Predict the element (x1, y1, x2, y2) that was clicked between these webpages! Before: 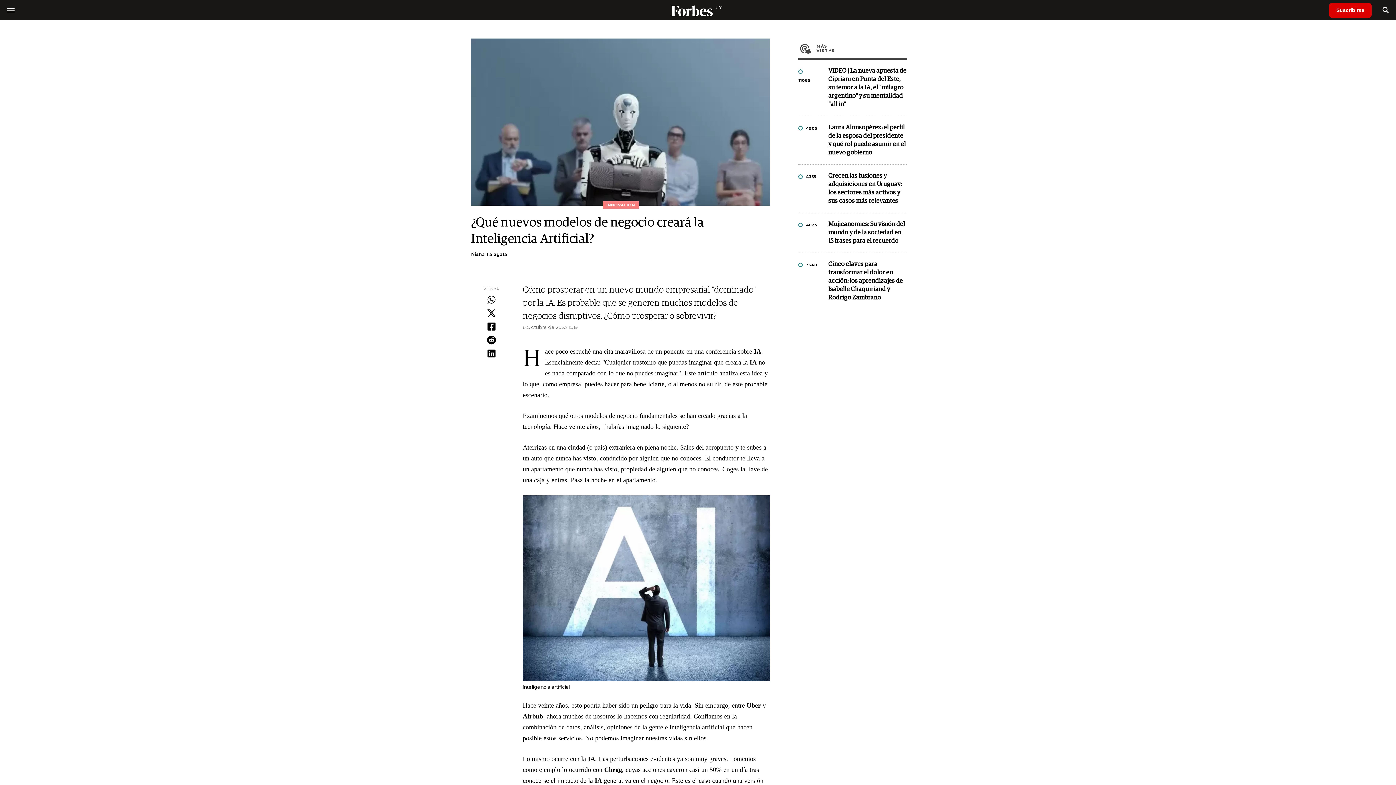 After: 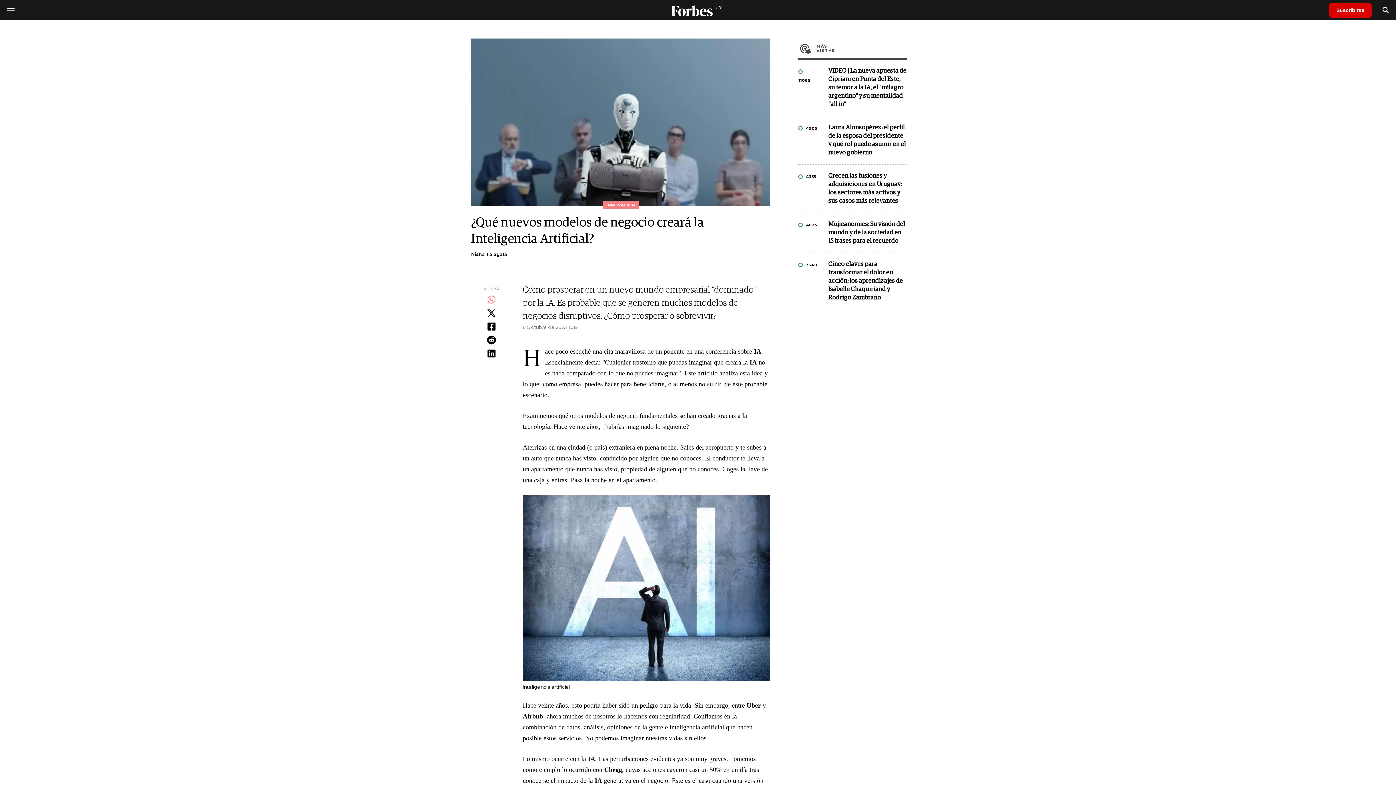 Action: bbox: (471, 293, 512, 307)